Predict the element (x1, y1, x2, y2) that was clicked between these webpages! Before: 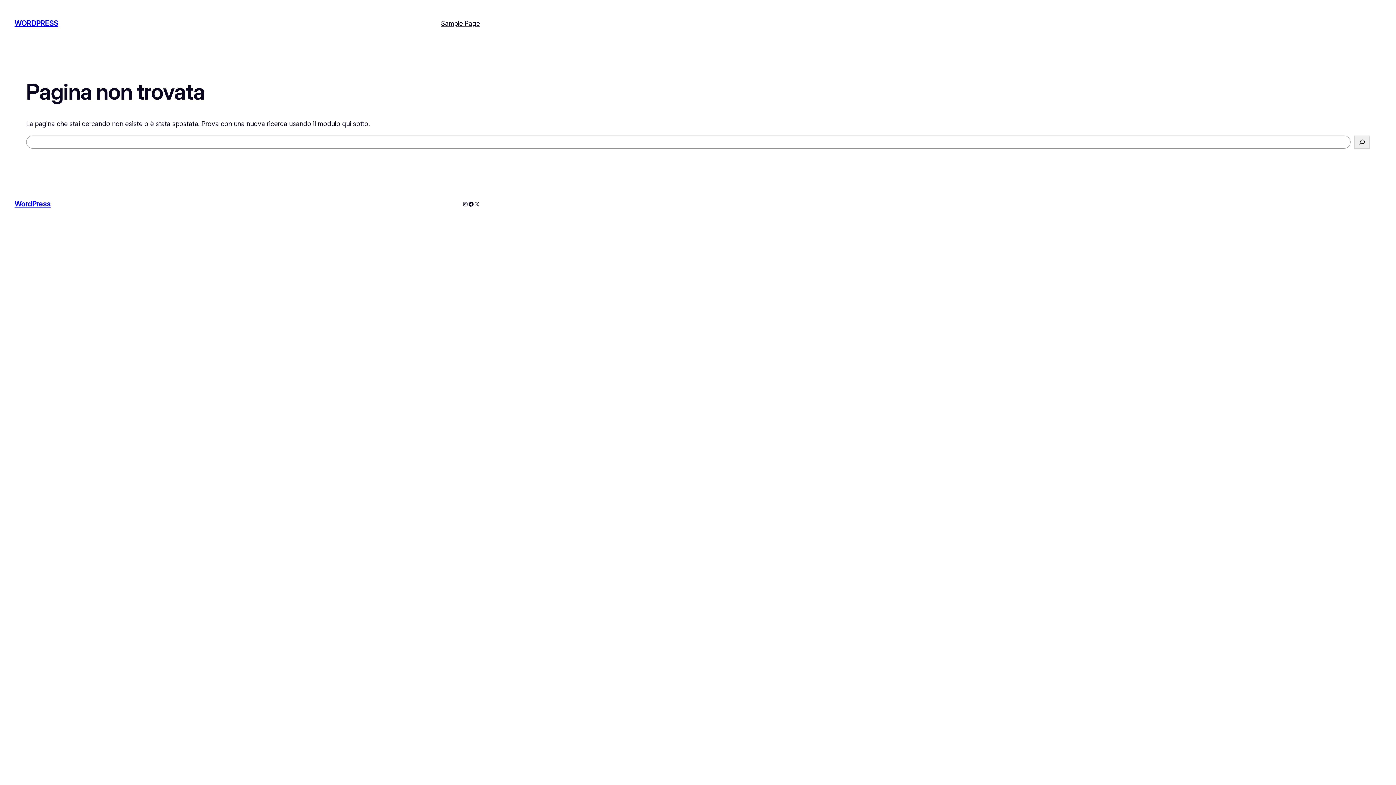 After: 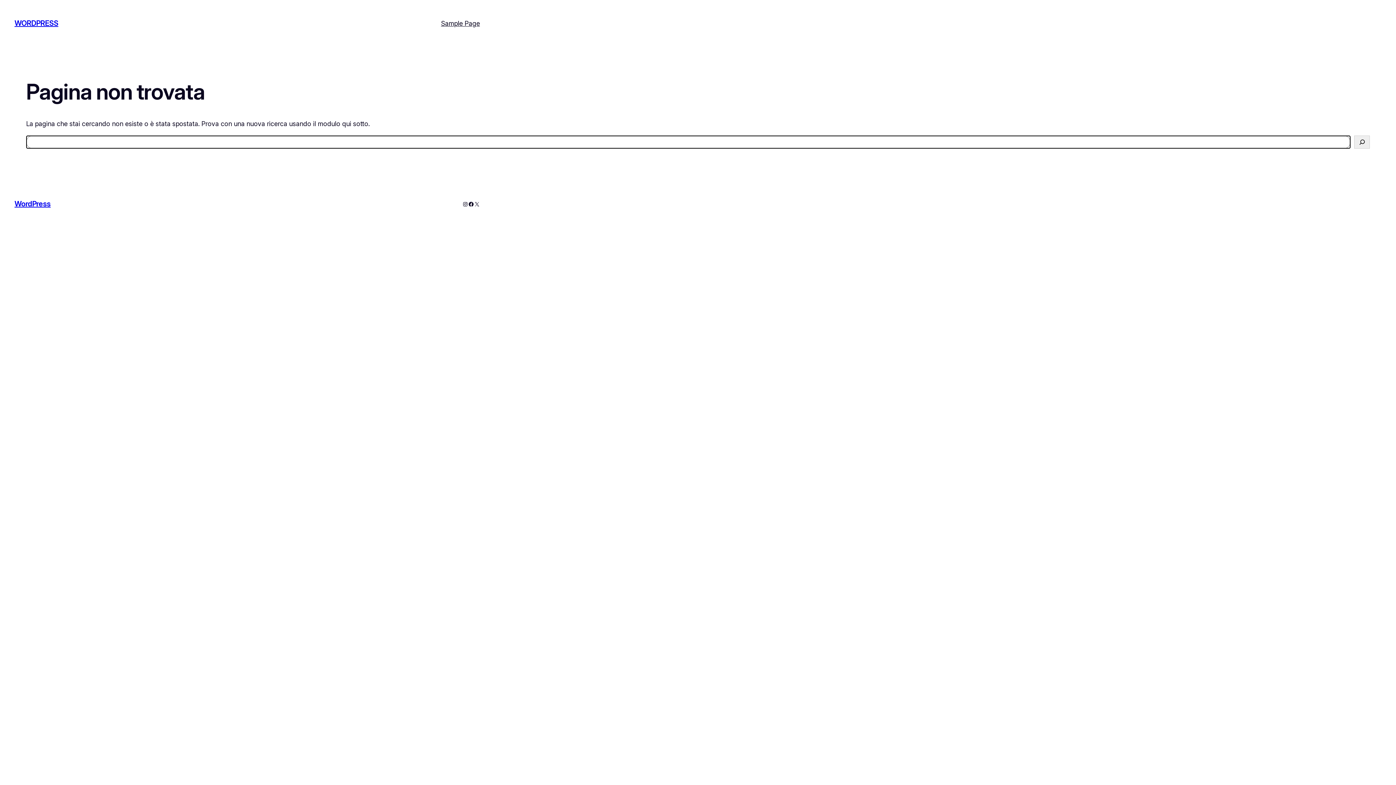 Action: bbox: (1354, 135, 1370, 148) label: Cerca